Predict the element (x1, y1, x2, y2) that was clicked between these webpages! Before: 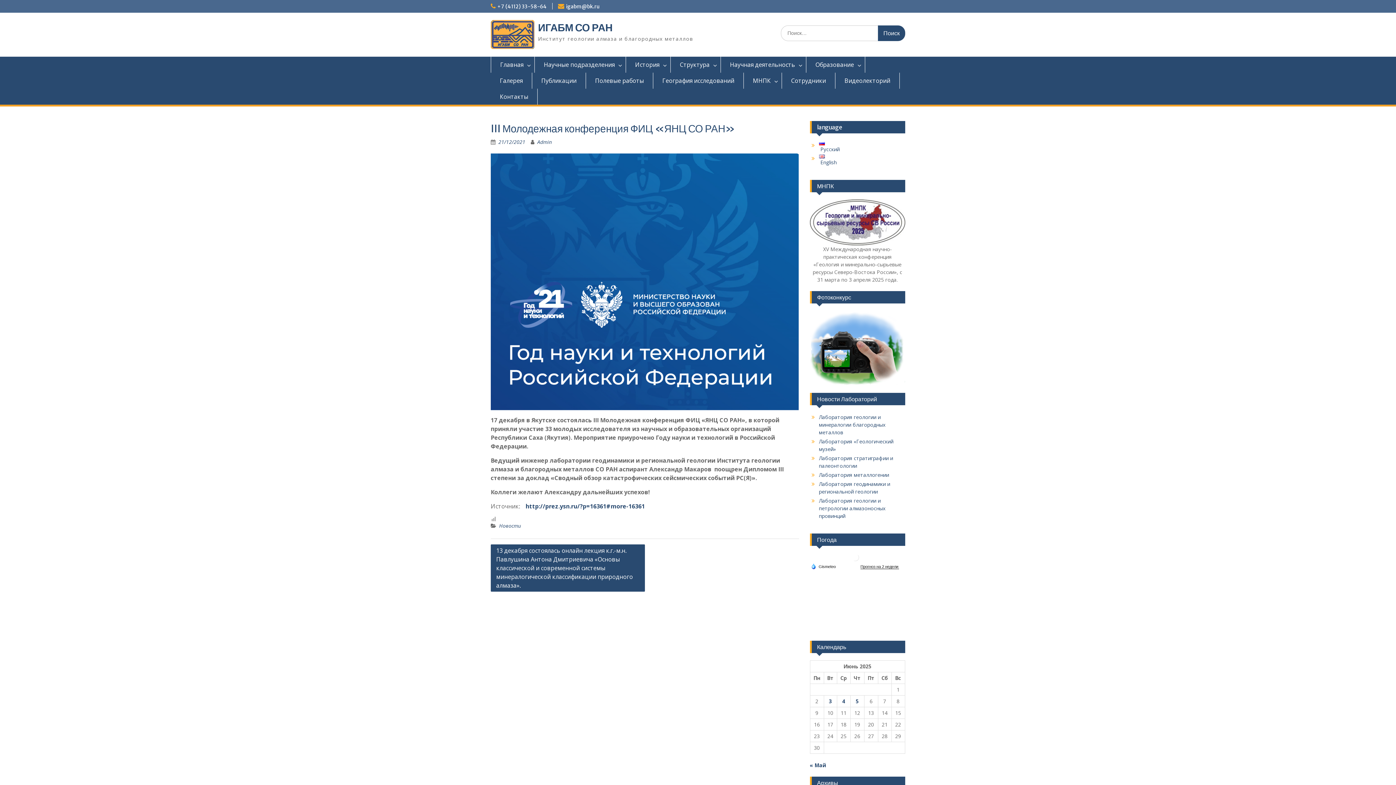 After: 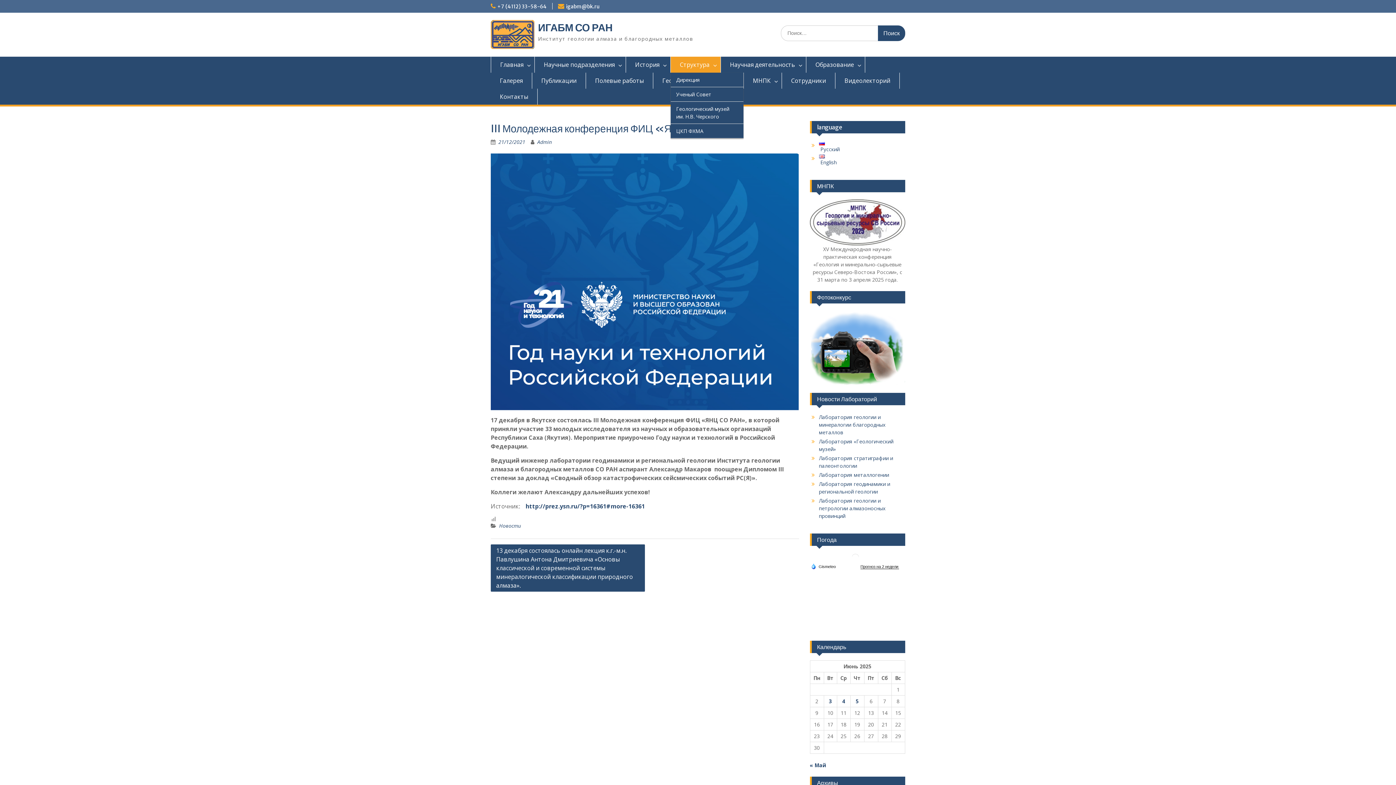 Action: label: Структура bbox: (670, 56, 721, 72)